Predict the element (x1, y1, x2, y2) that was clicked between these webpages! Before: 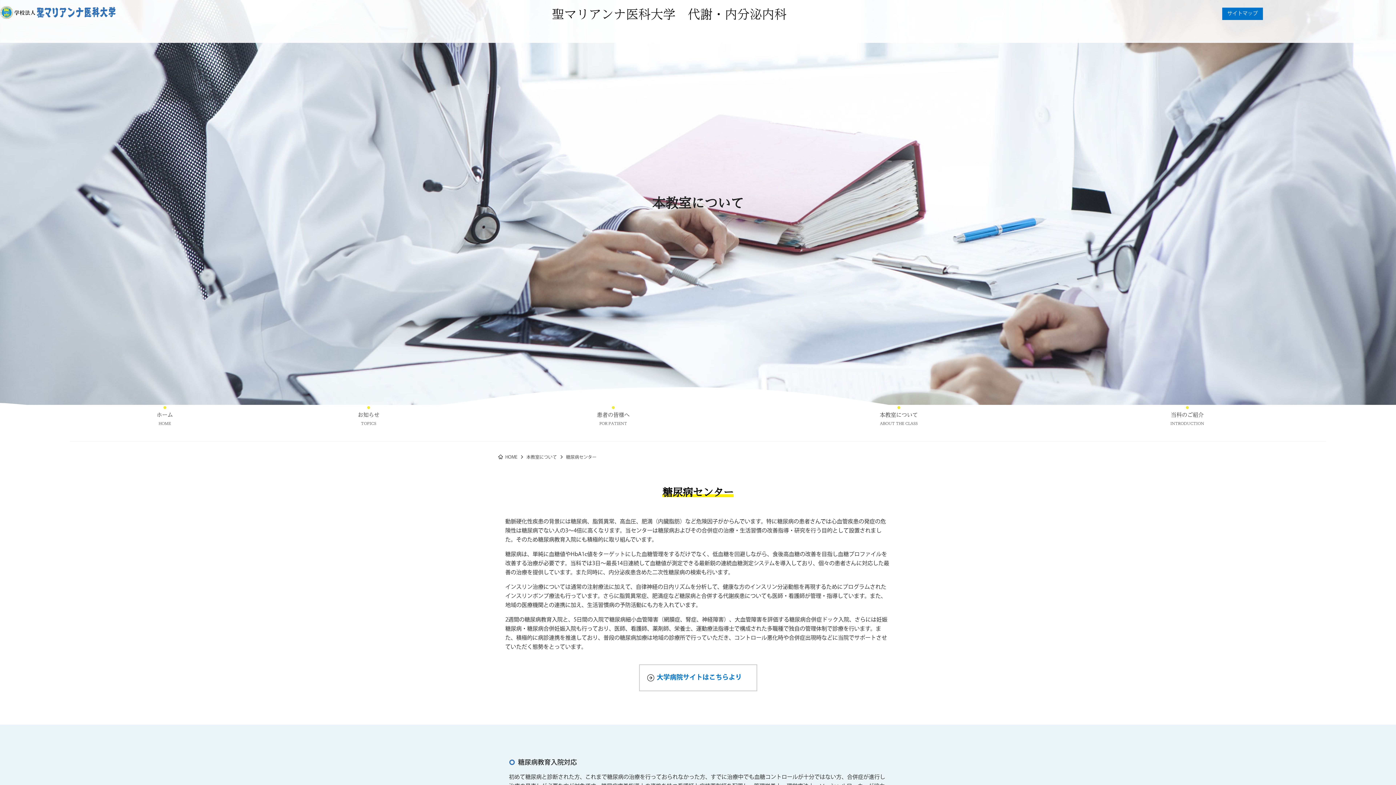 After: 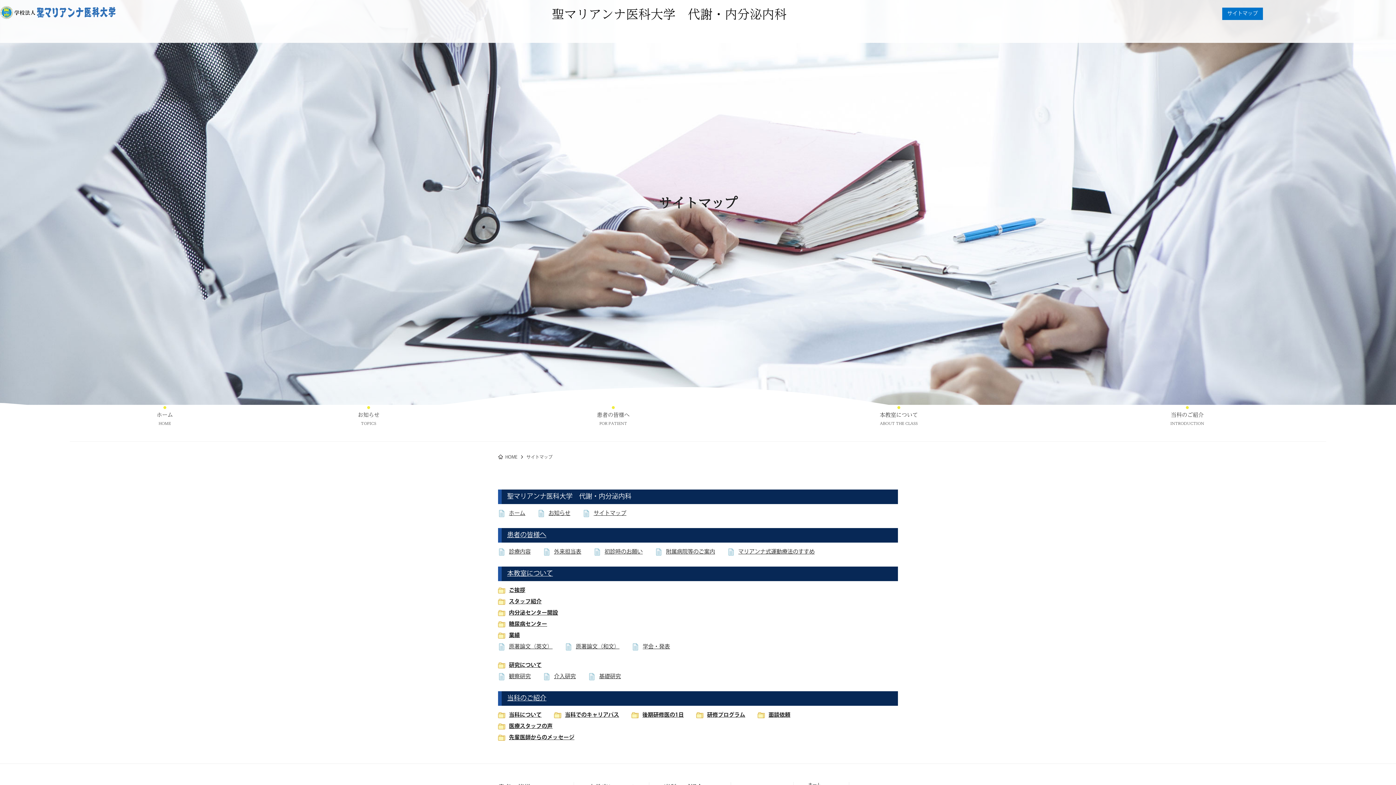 Action: bbox: (1223, 6, 1264, 18) label: サイトマップ